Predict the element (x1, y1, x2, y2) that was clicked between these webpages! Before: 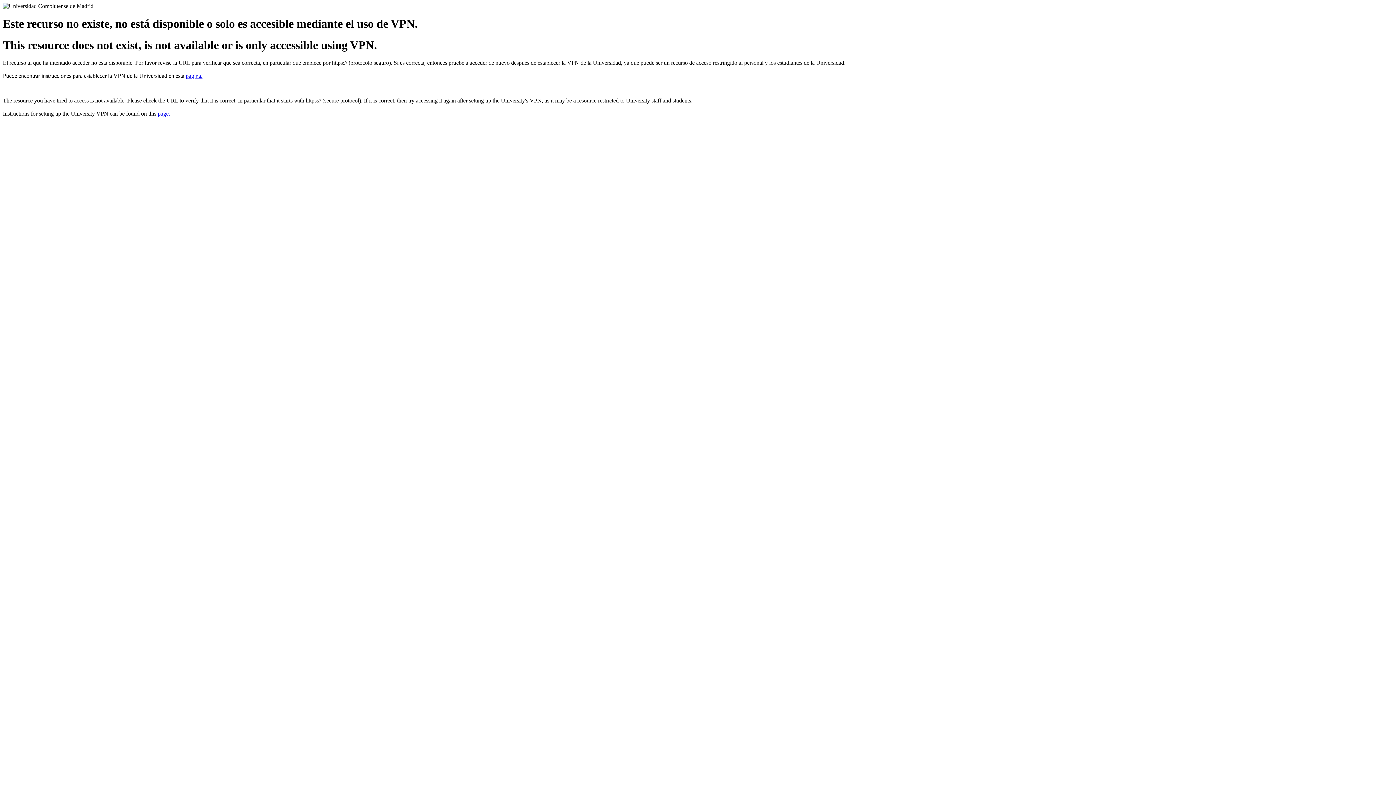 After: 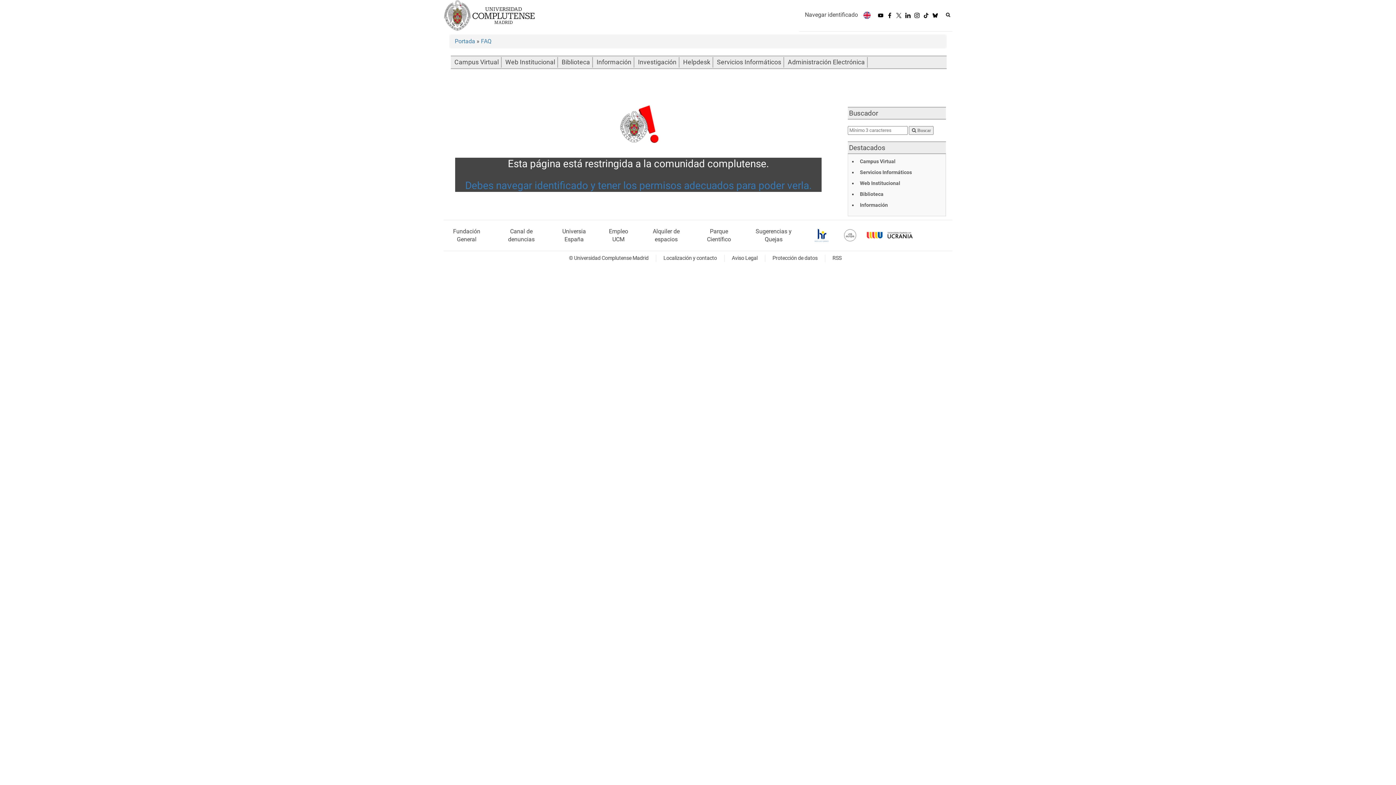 Action: bbox: (157, 110, 170, 116) label: page.